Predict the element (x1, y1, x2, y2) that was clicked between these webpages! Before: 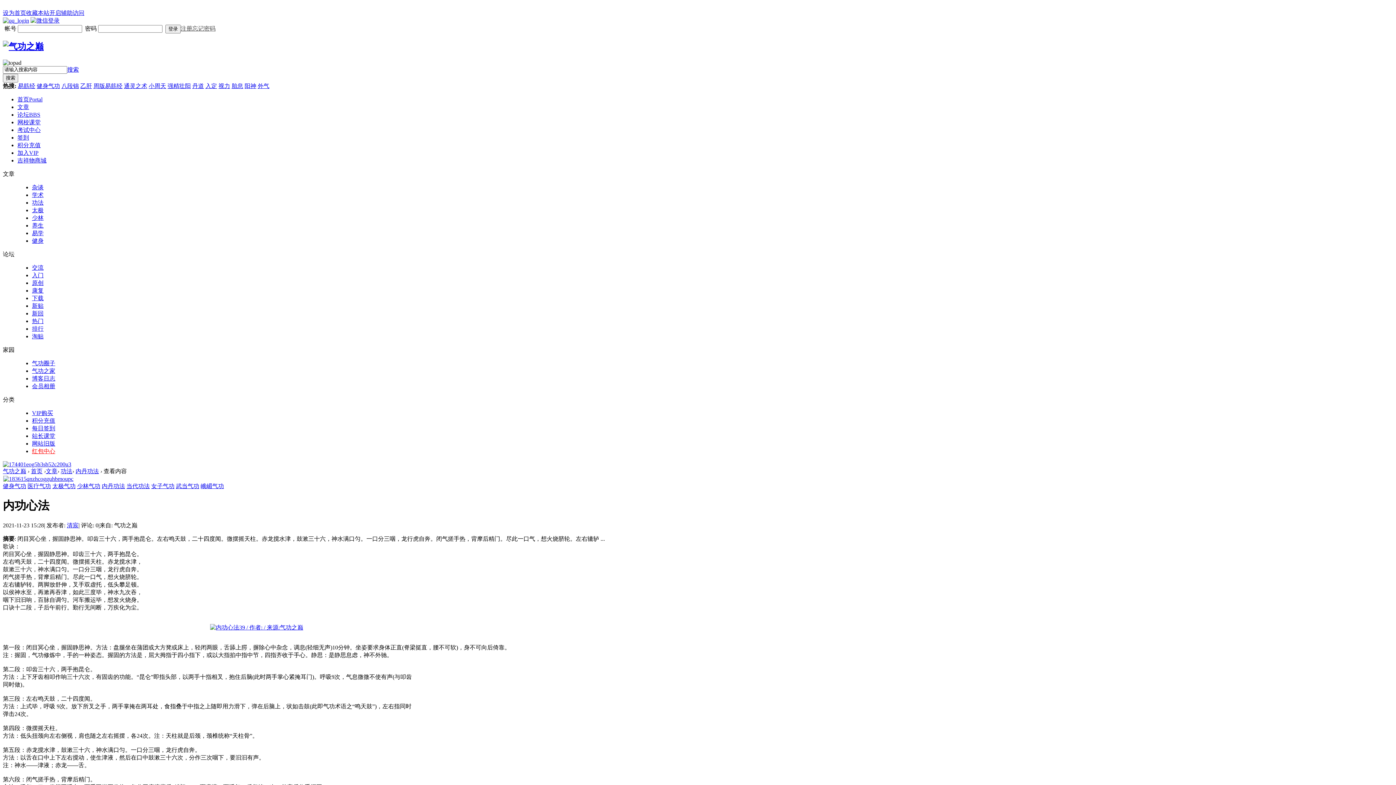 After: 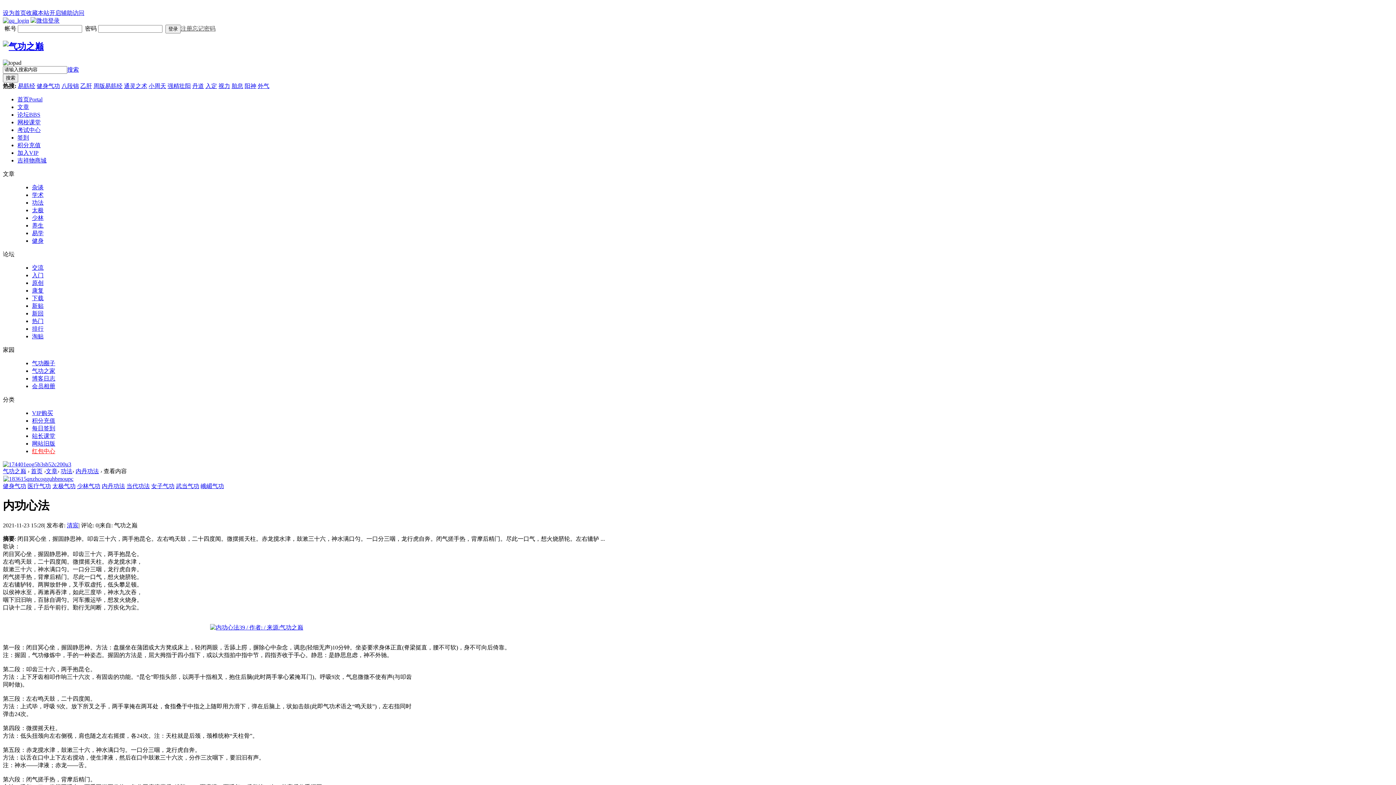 Action: label: 忘记密码 bbox: (192, 25, 215, 31)